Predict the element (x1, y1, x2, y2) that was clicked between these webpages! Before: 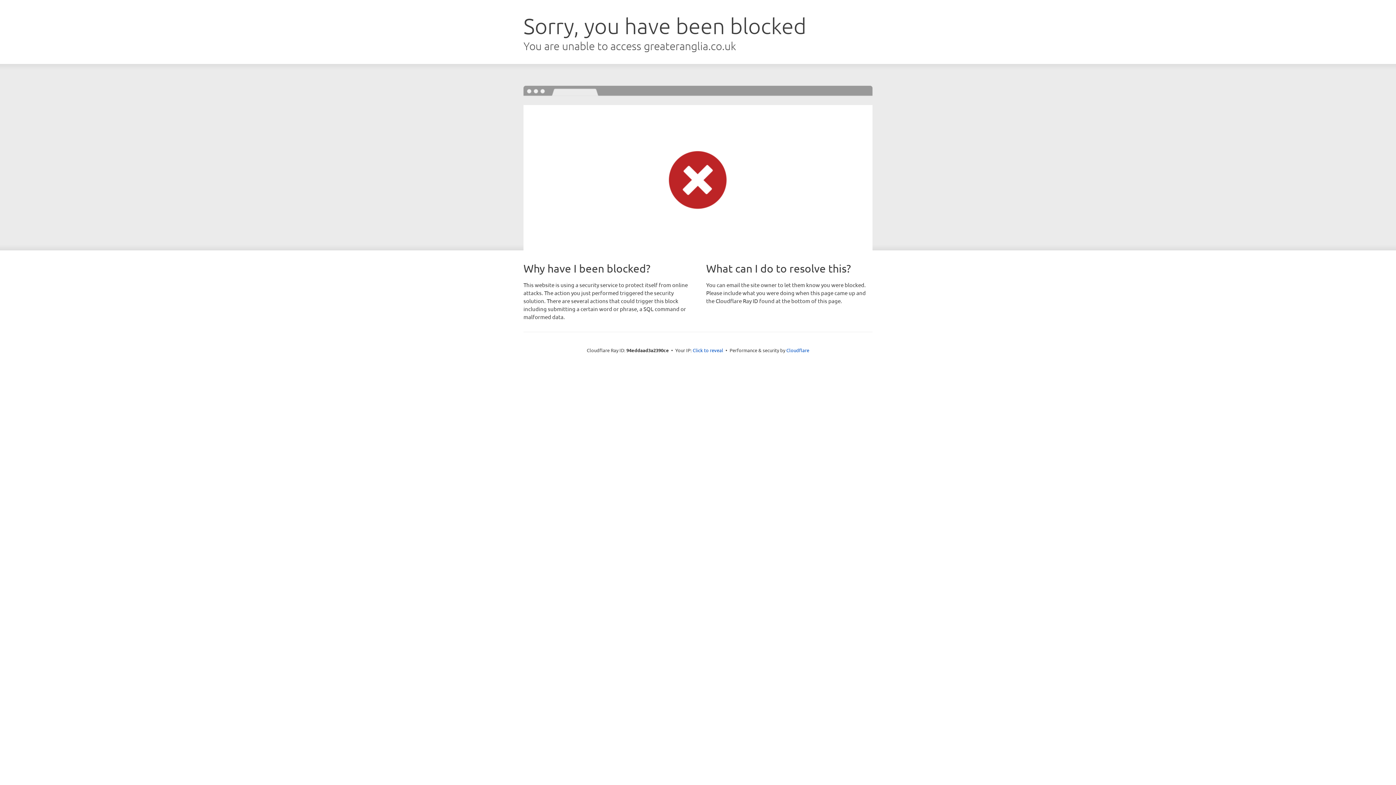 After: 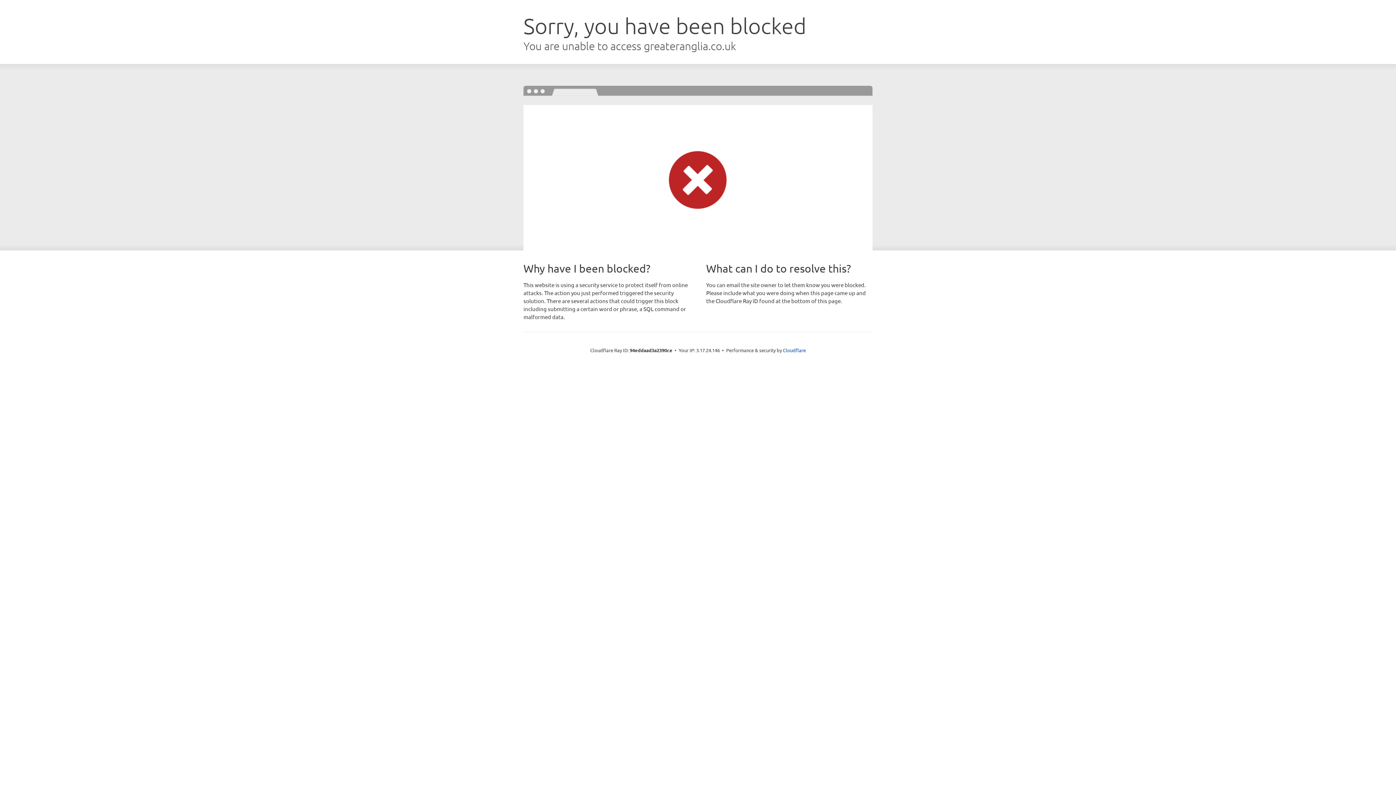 Action: label: Click to reveal bbox: (692, 346, 723, 353)